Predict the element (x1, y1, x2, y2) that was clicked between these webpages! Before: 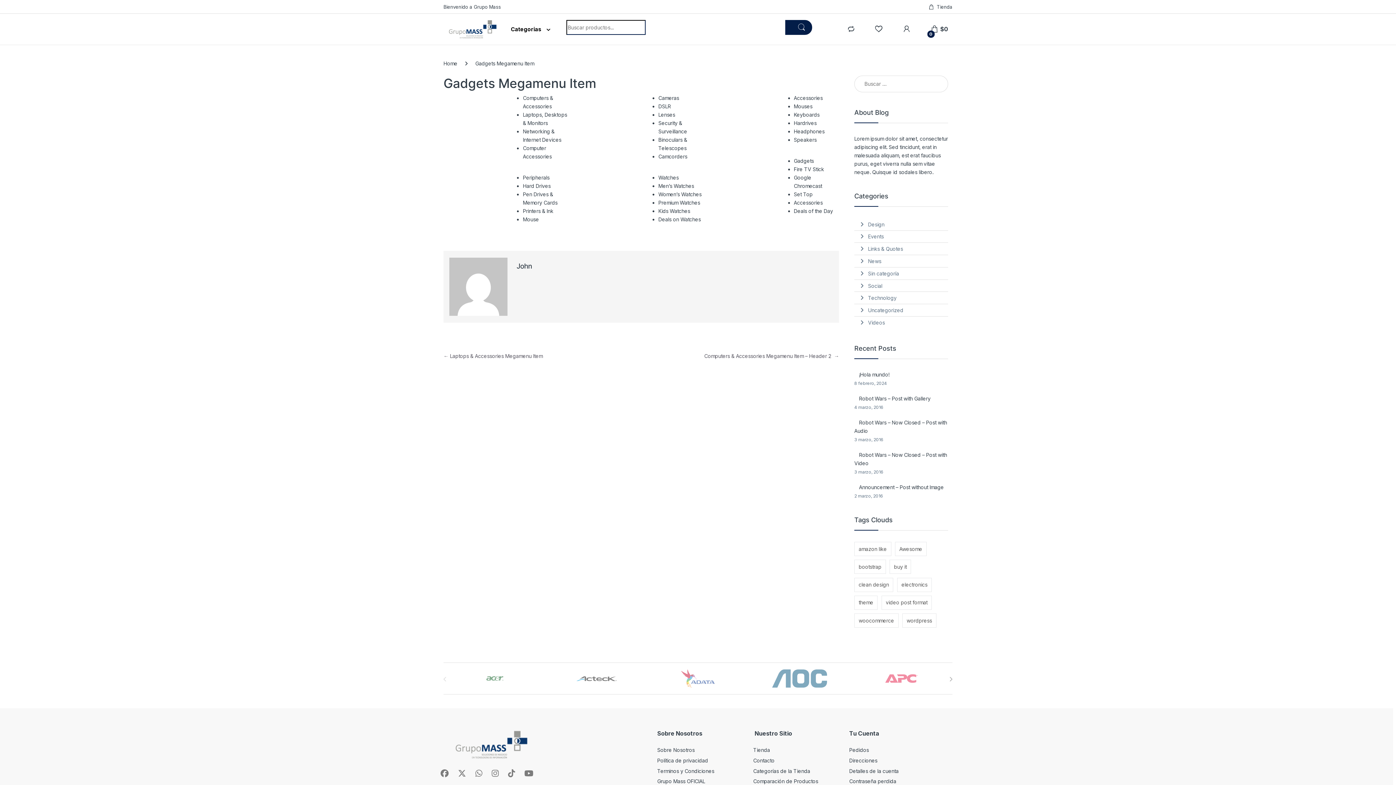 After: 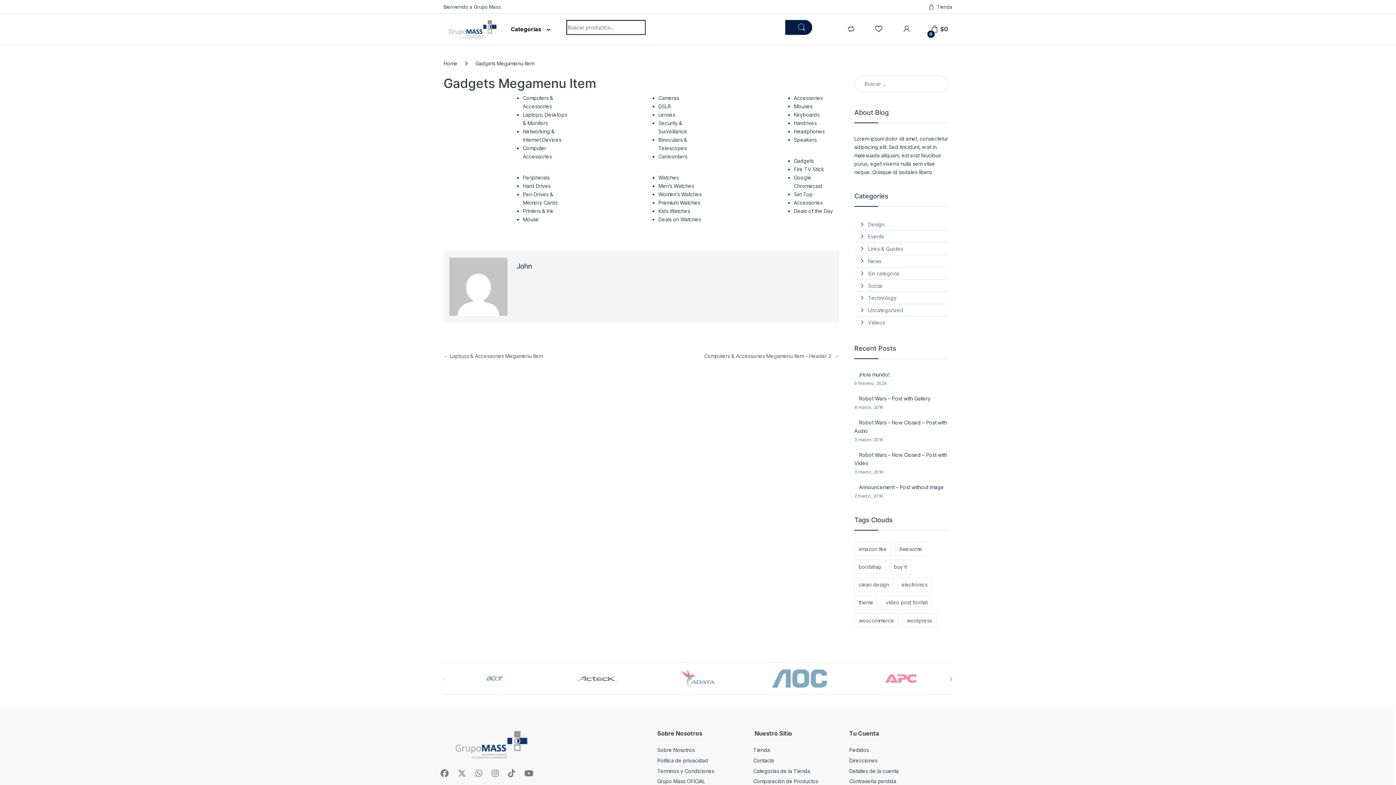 Action: label: Premium Watches bbox: (658, 199, 700, 205)